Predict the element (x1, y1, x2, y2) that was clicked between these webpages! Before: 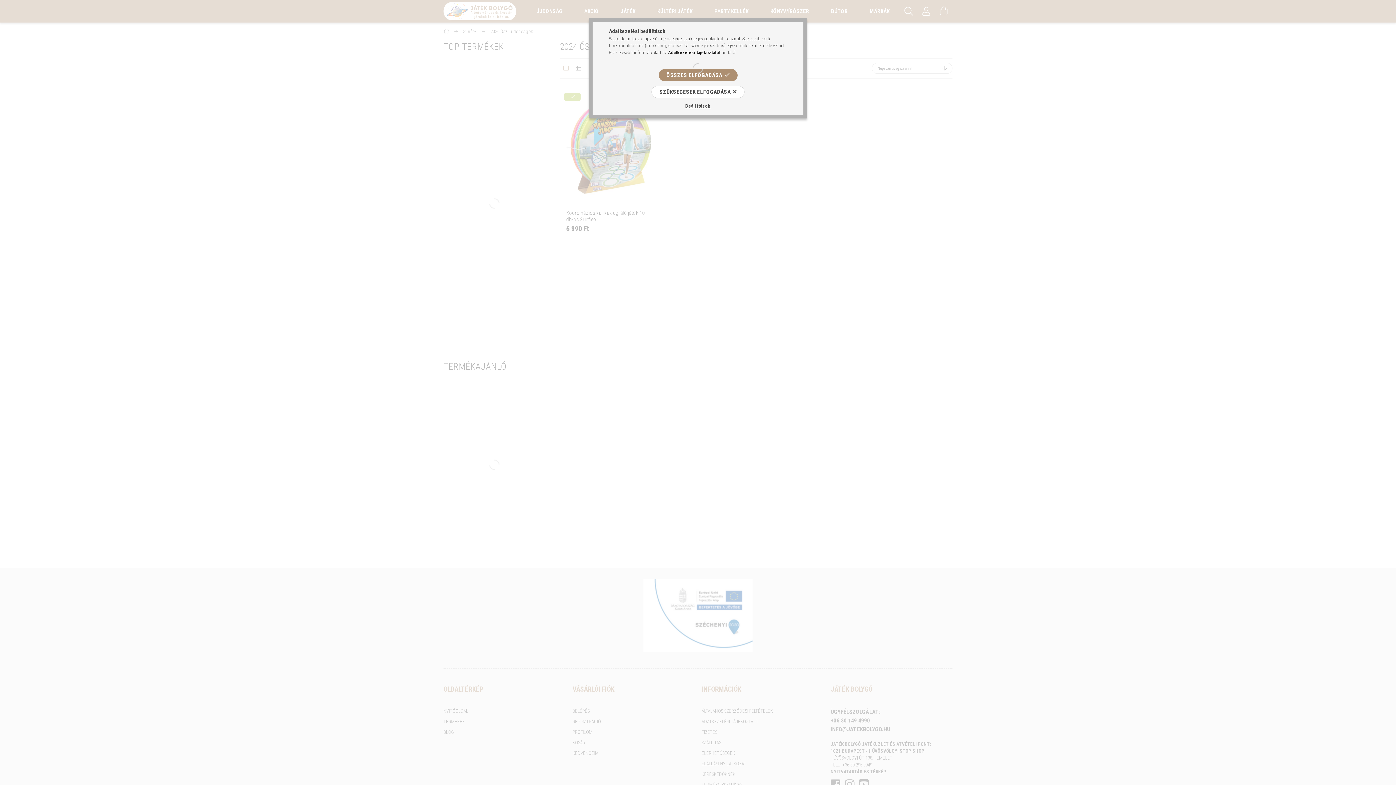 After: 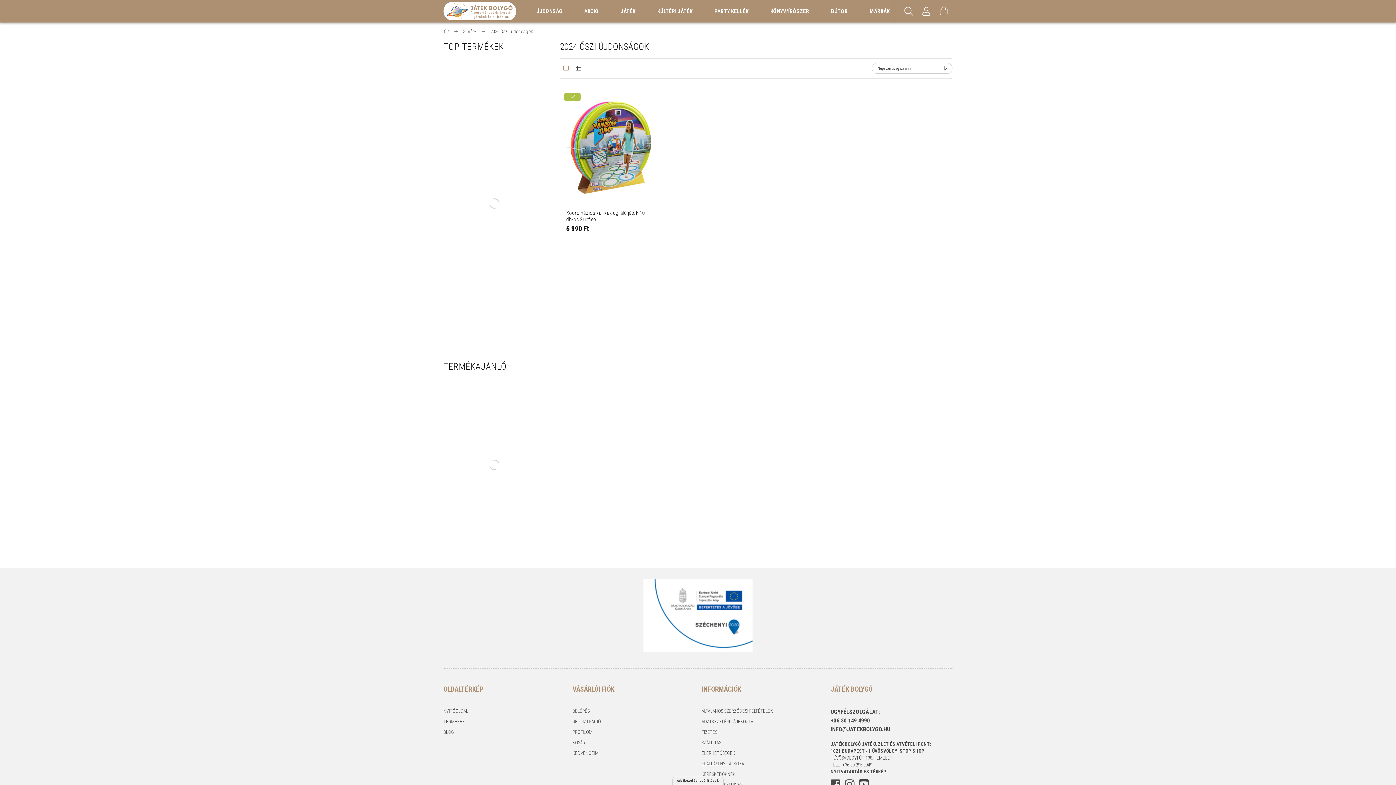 Action: label: SZÜKSÉGESEK ELFOGADÁSA bbox: (651, 85, 744, 98)